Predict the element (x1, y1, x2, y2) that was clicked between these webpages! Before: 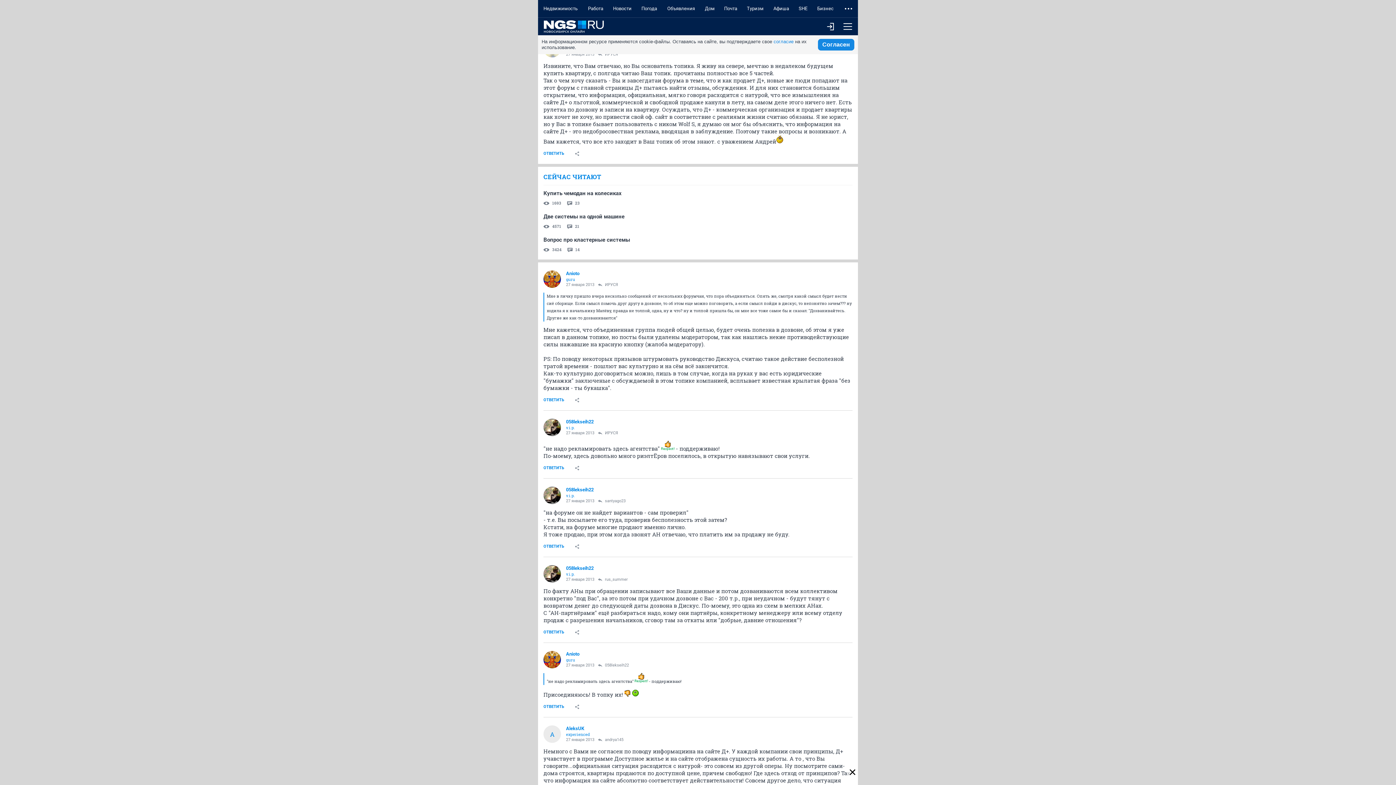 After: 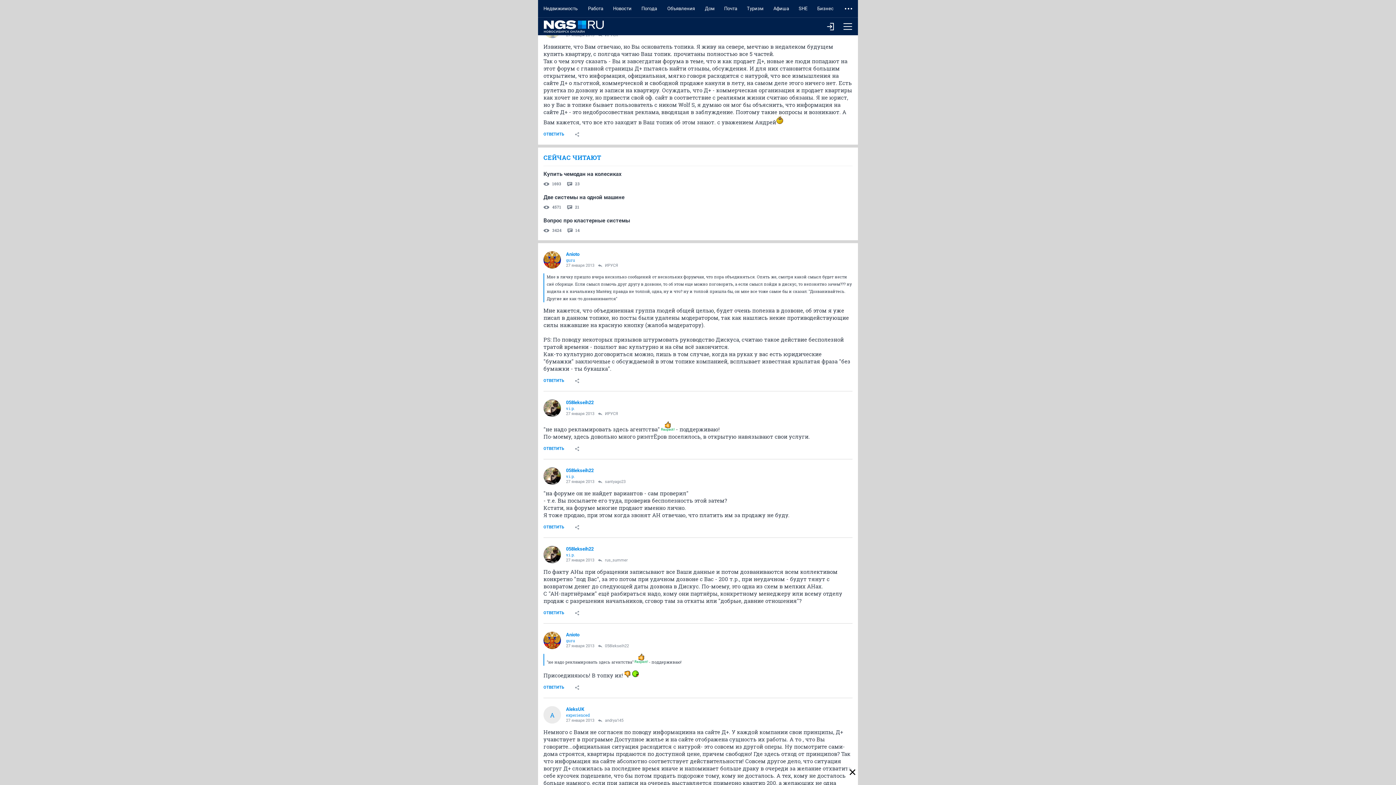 Action: label: Новости bbox: (608, 0, 636, 17)